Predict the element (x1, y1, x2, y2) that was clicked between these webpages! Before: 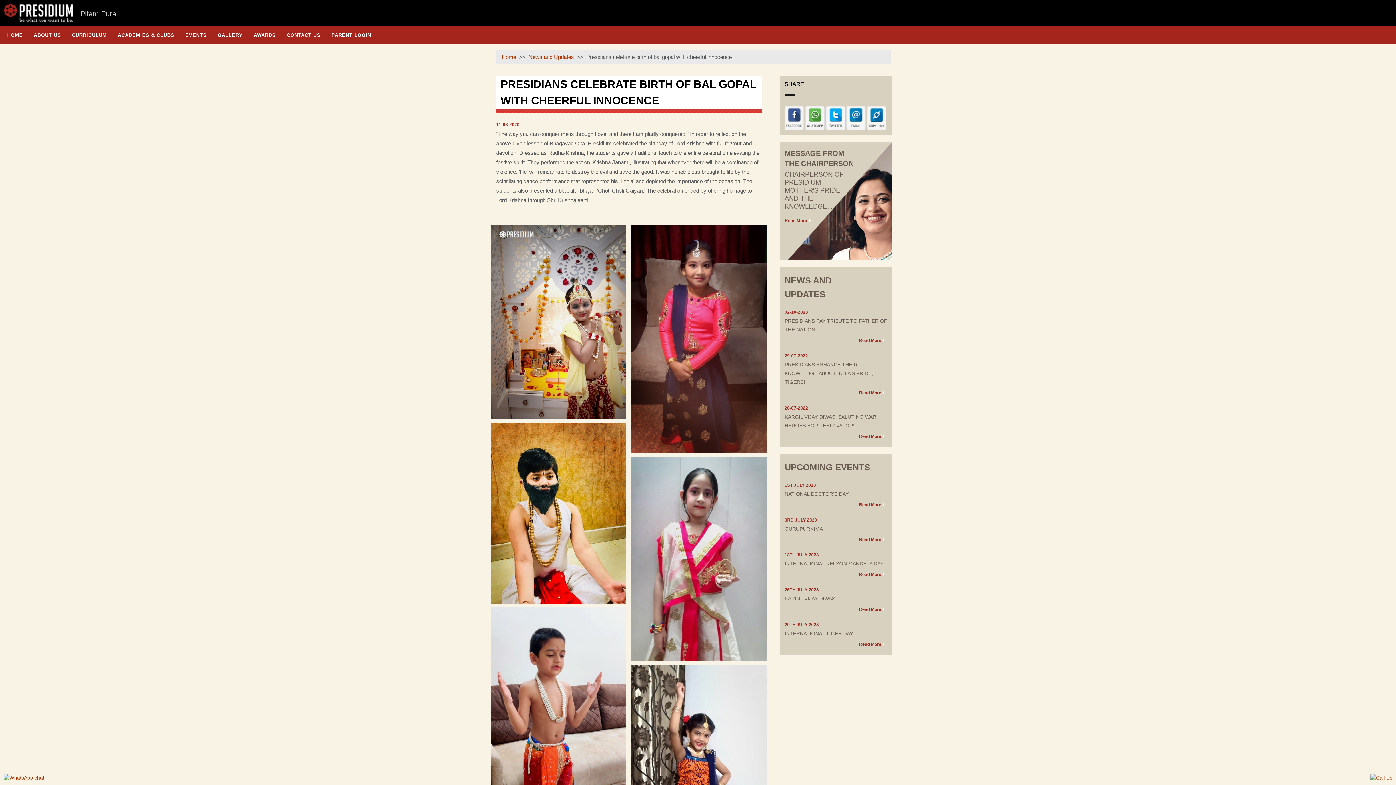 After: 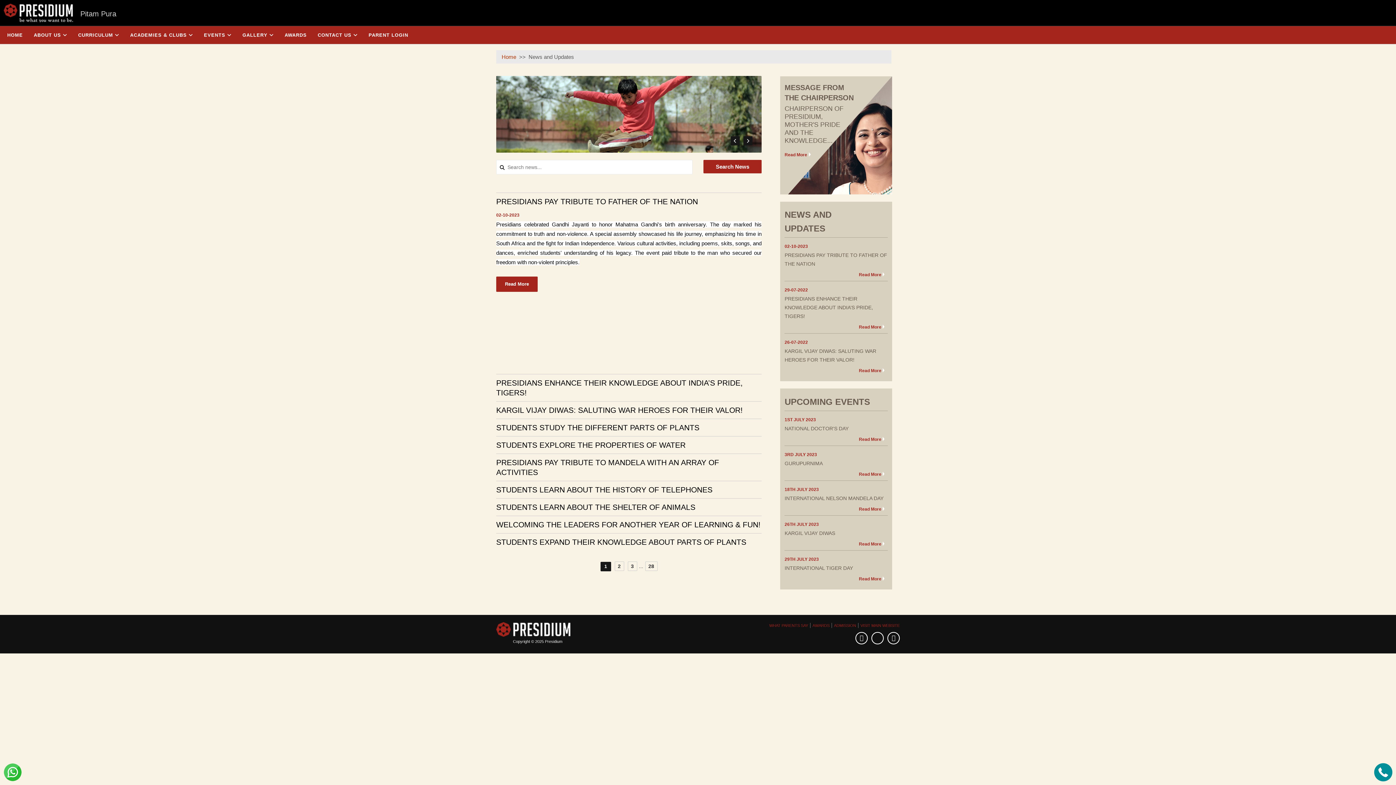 Action: bbox: (859, 434, 881, 439) label: Read More